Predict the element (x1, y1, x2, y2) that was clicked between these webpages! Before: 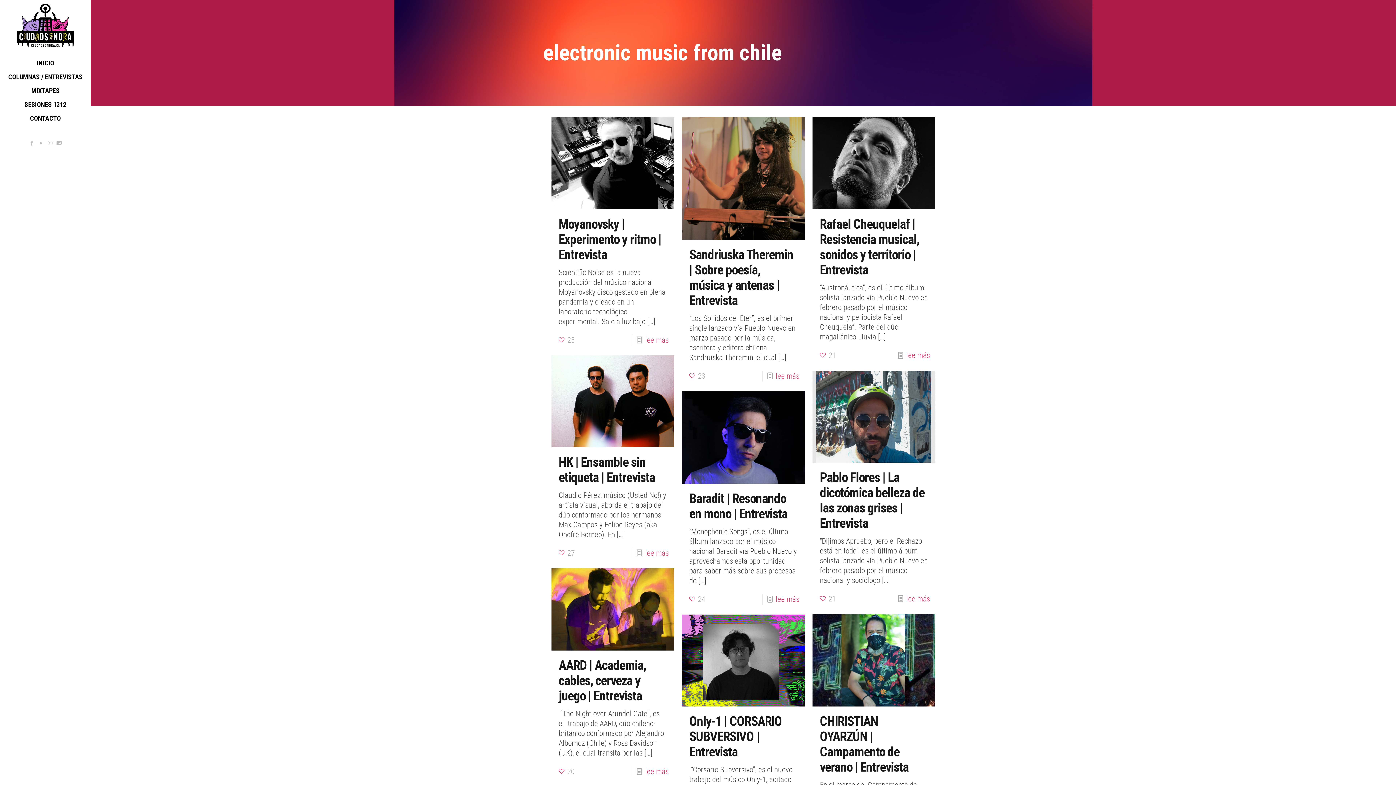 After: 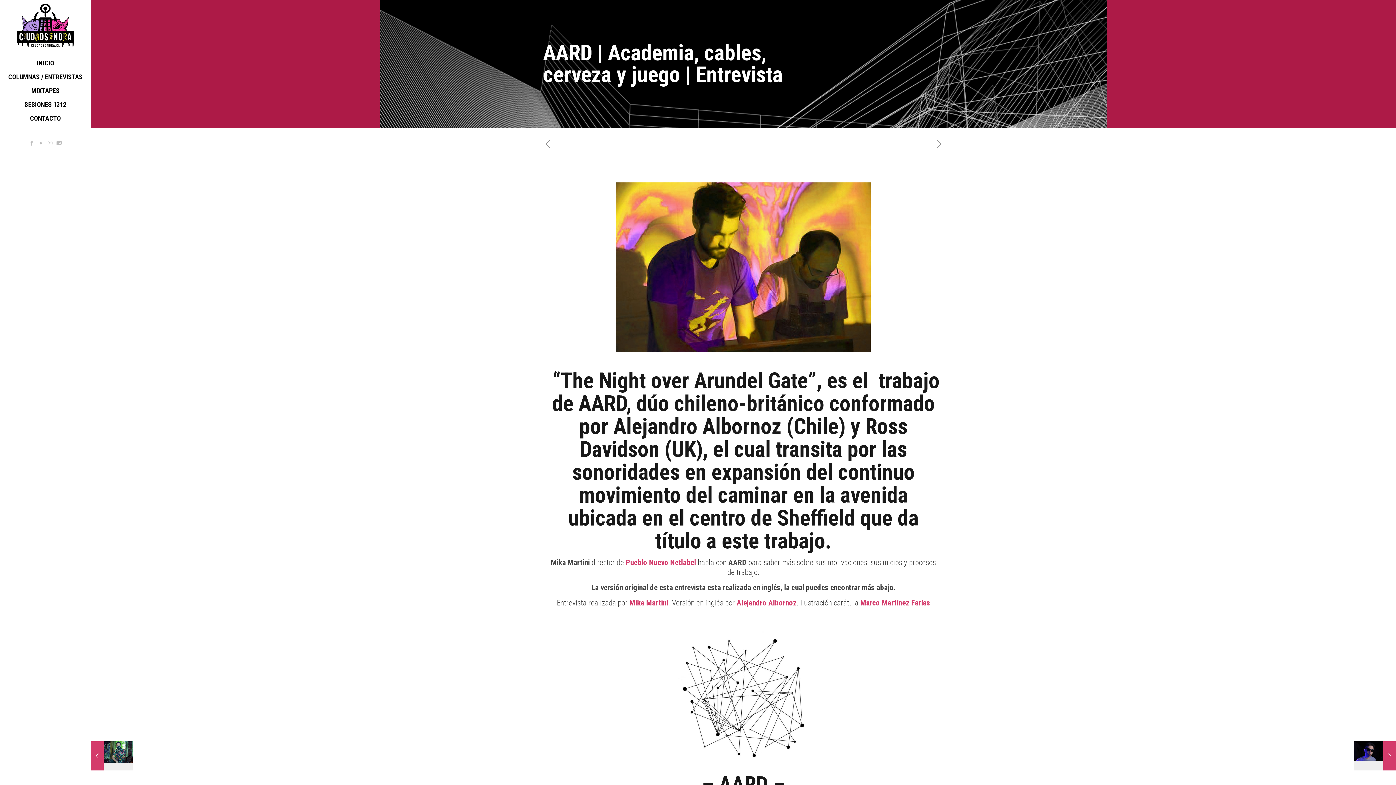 Action: label: lee más bbox: (645, 767, 668, 776)